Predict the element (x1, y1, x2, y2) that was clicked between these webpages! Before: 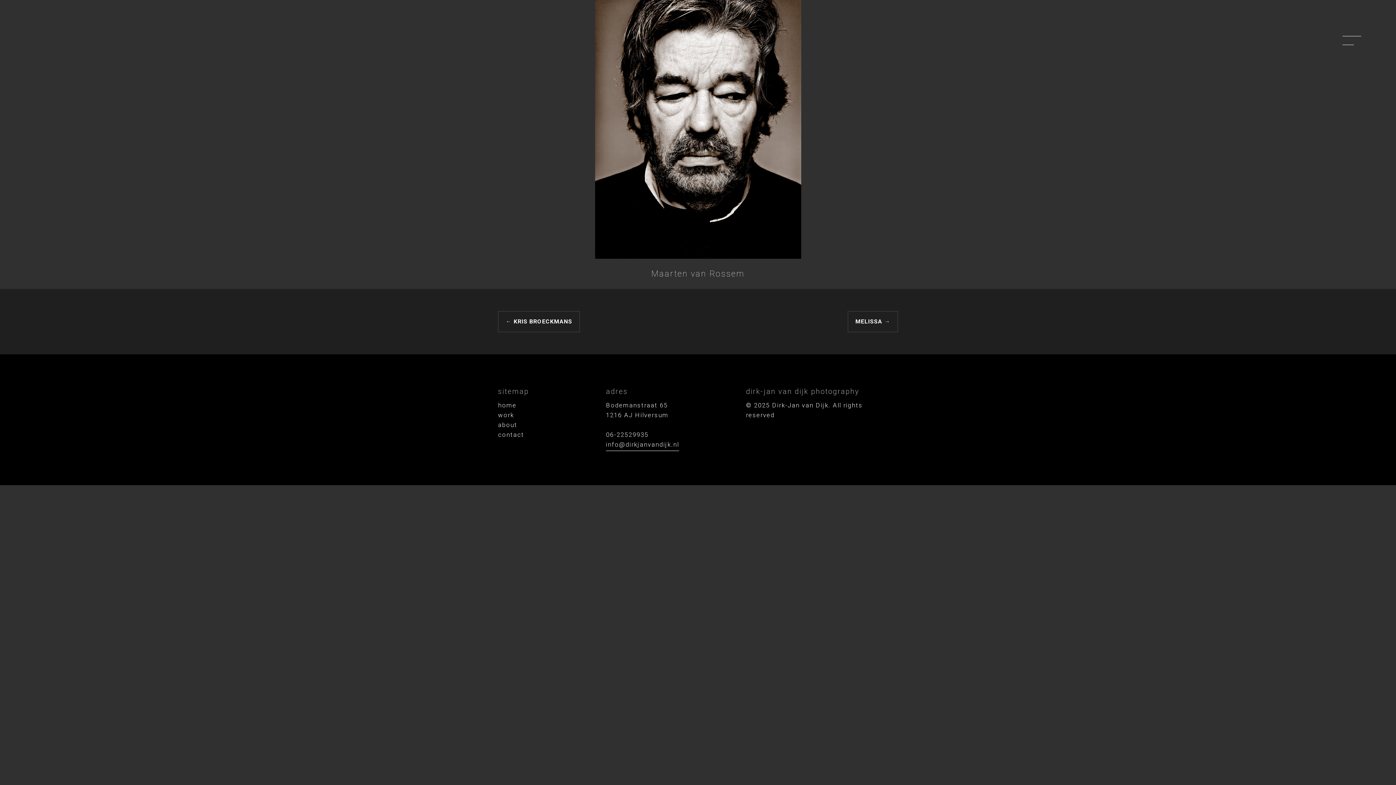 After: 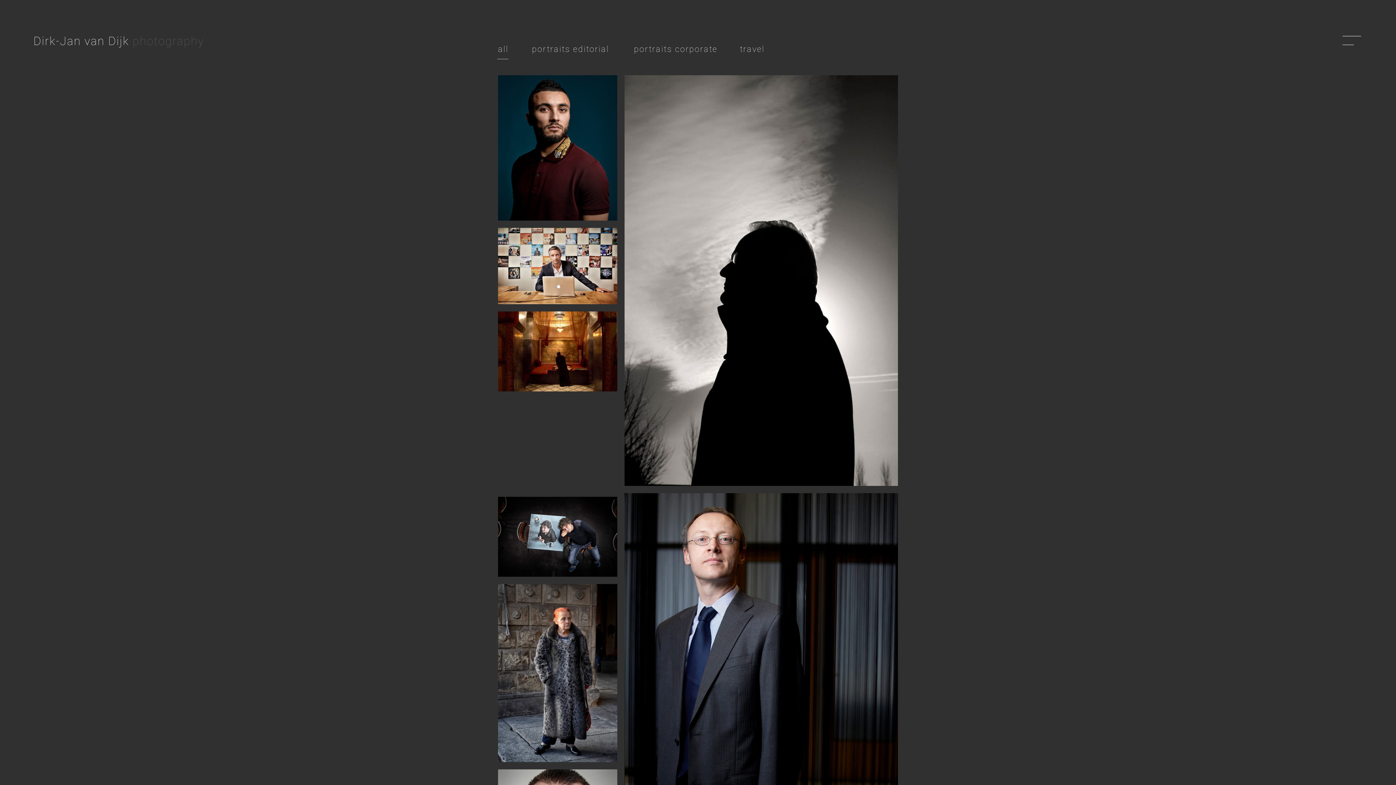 Action: bbox: (498, 411, 514, 418) label: work